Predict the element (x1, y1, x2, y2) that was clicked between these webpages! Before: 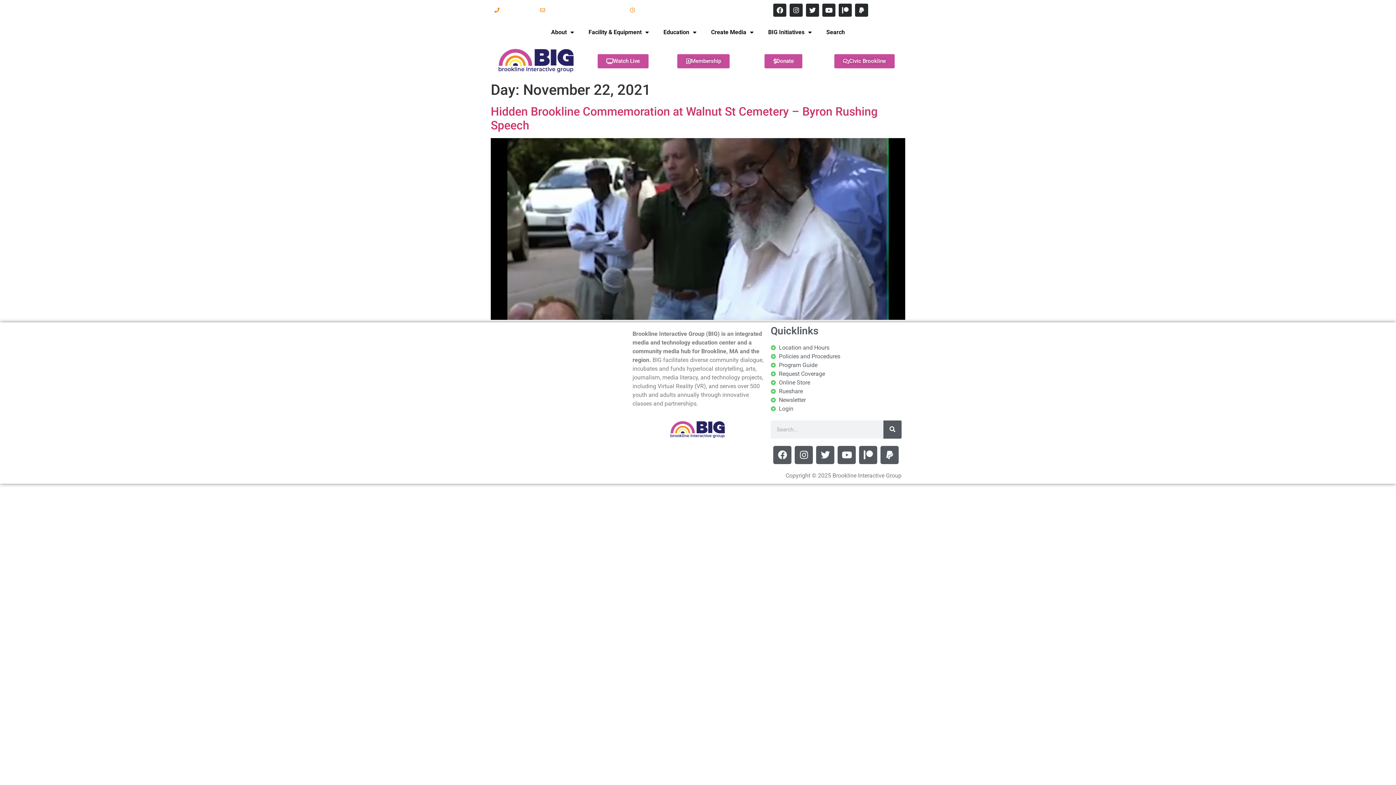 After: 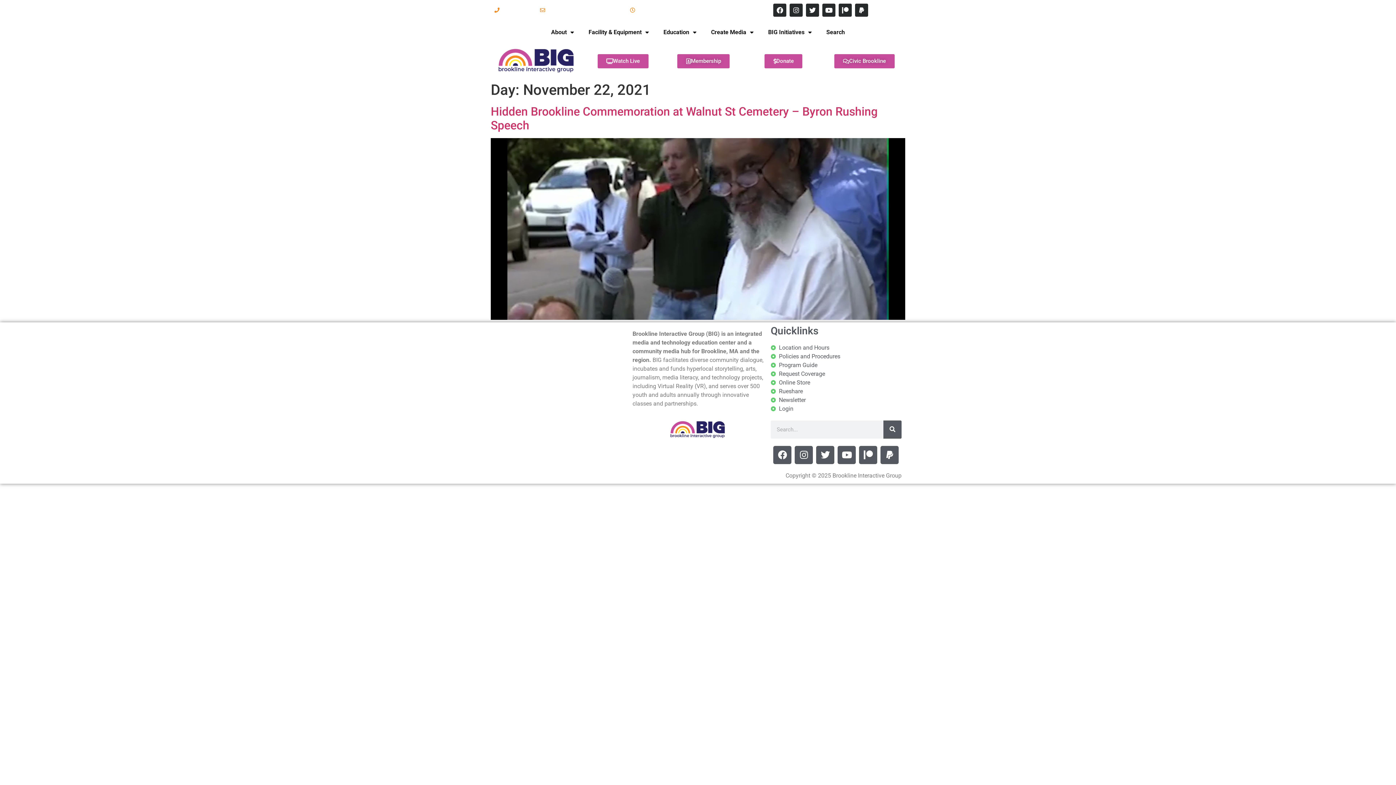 Action: label: Login bbox: (770, 404, 901, 413)